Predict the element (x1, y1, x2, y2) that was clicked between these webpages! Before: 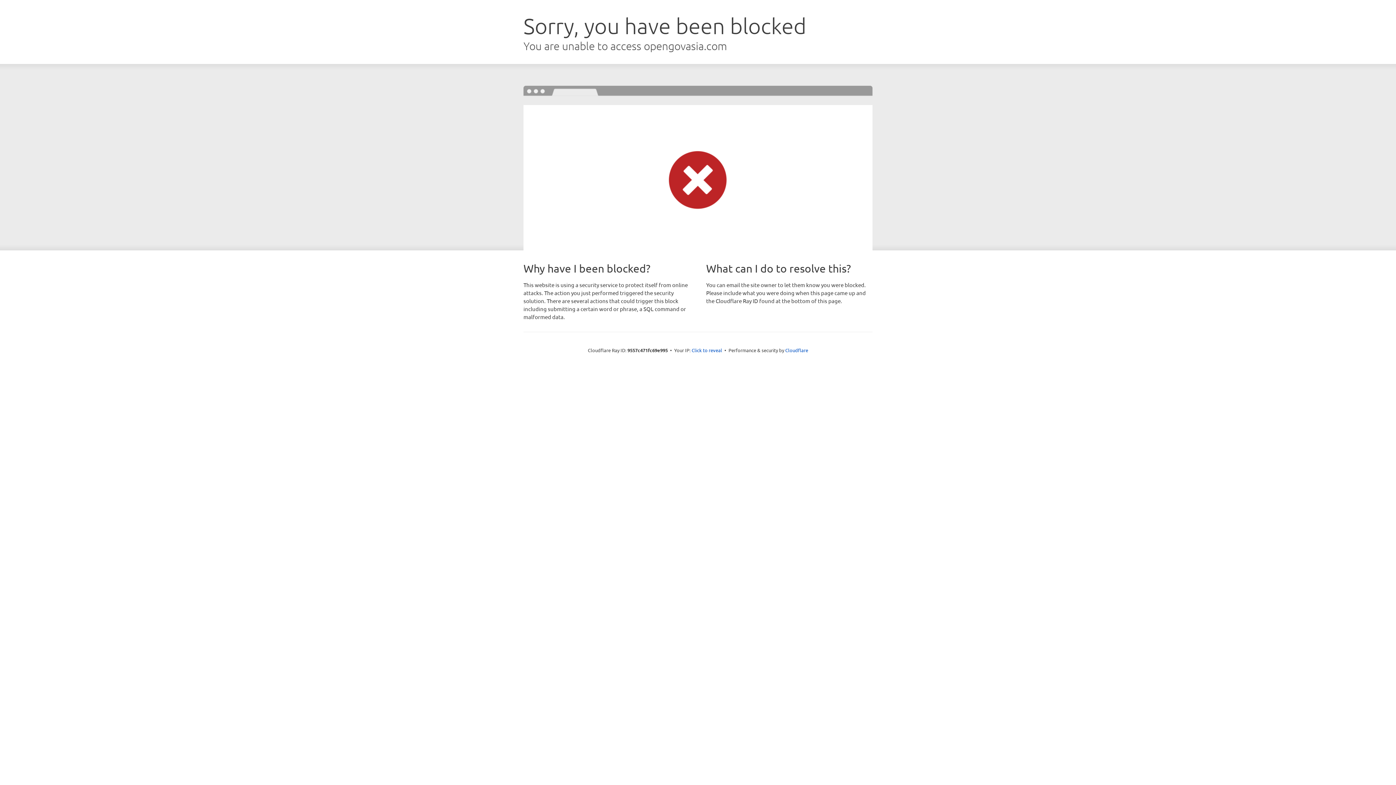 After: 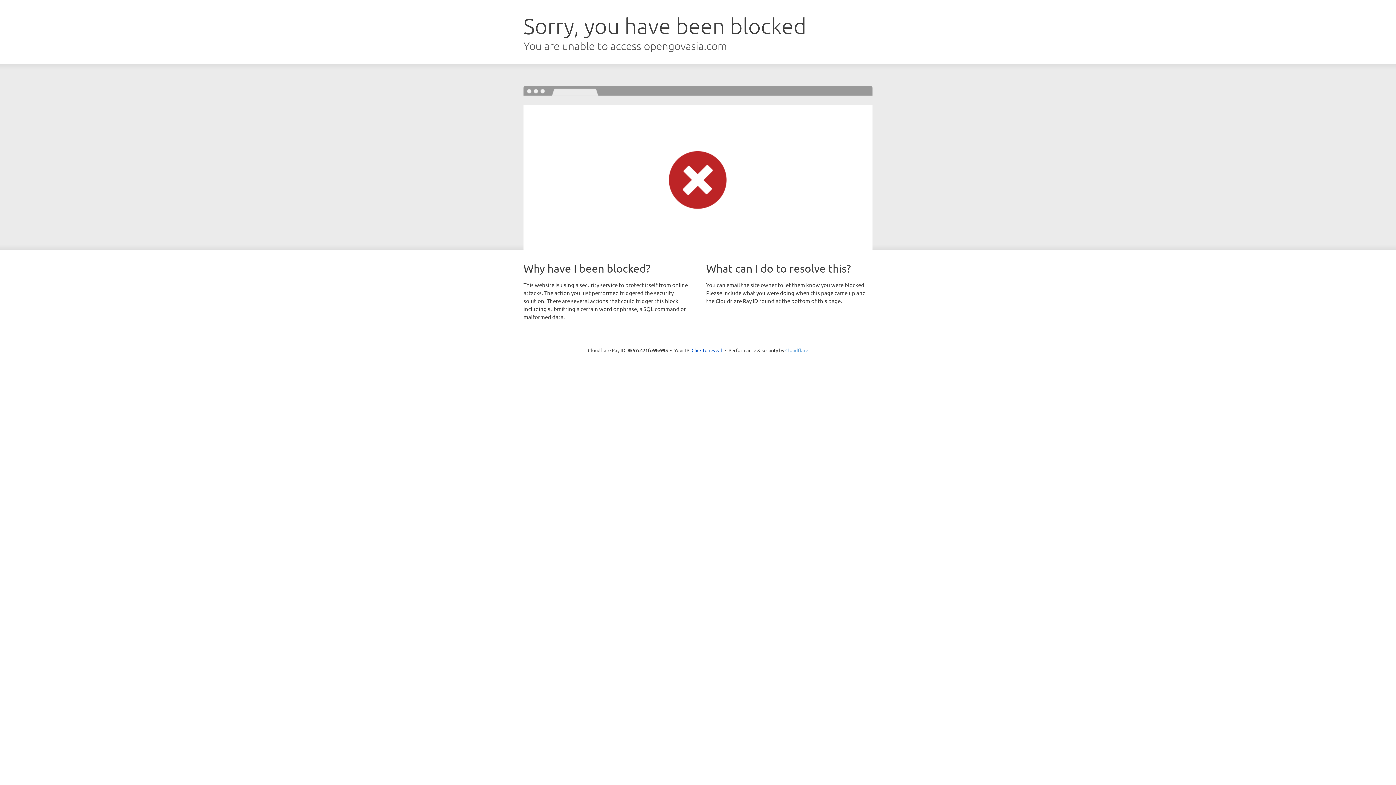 Action: bbox: (785, 347, 808, 353) label: Cloudflare